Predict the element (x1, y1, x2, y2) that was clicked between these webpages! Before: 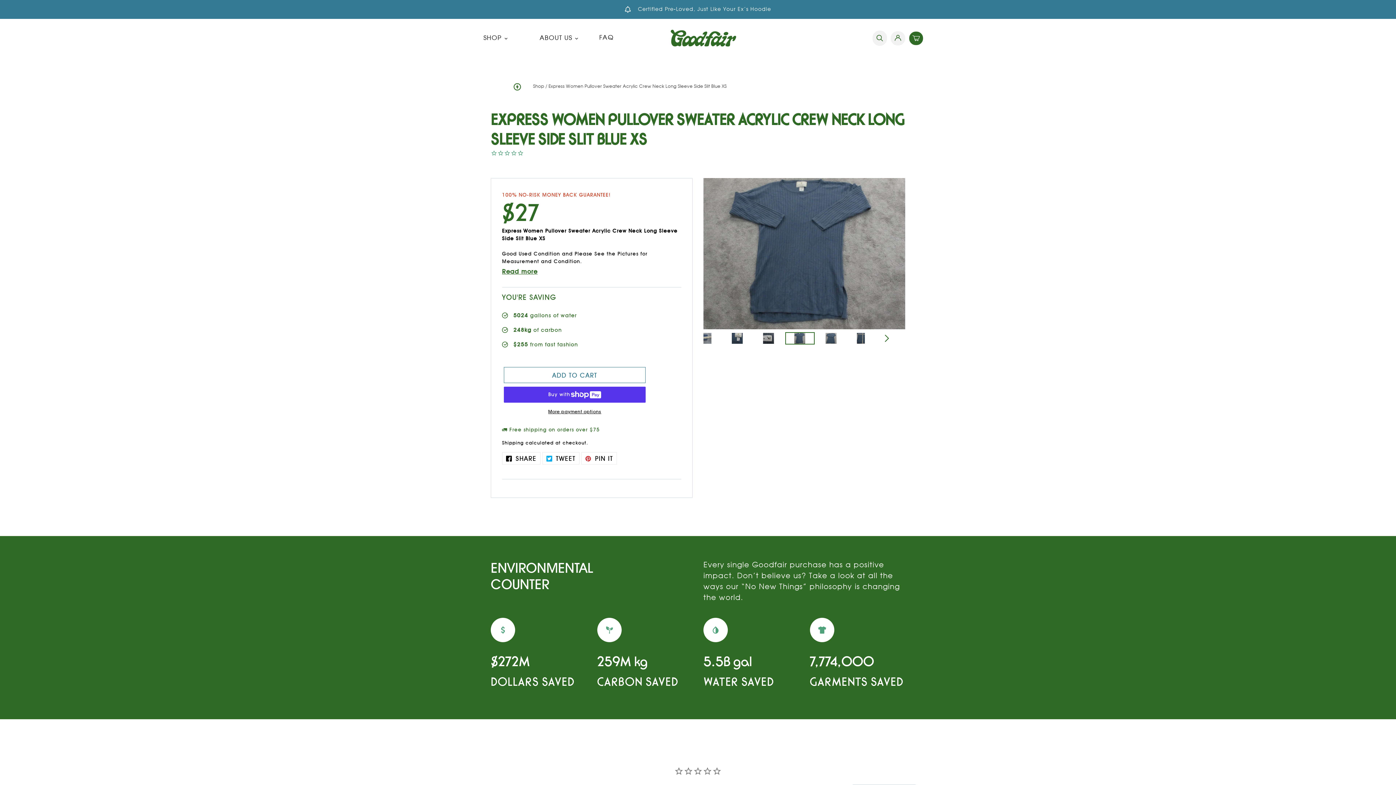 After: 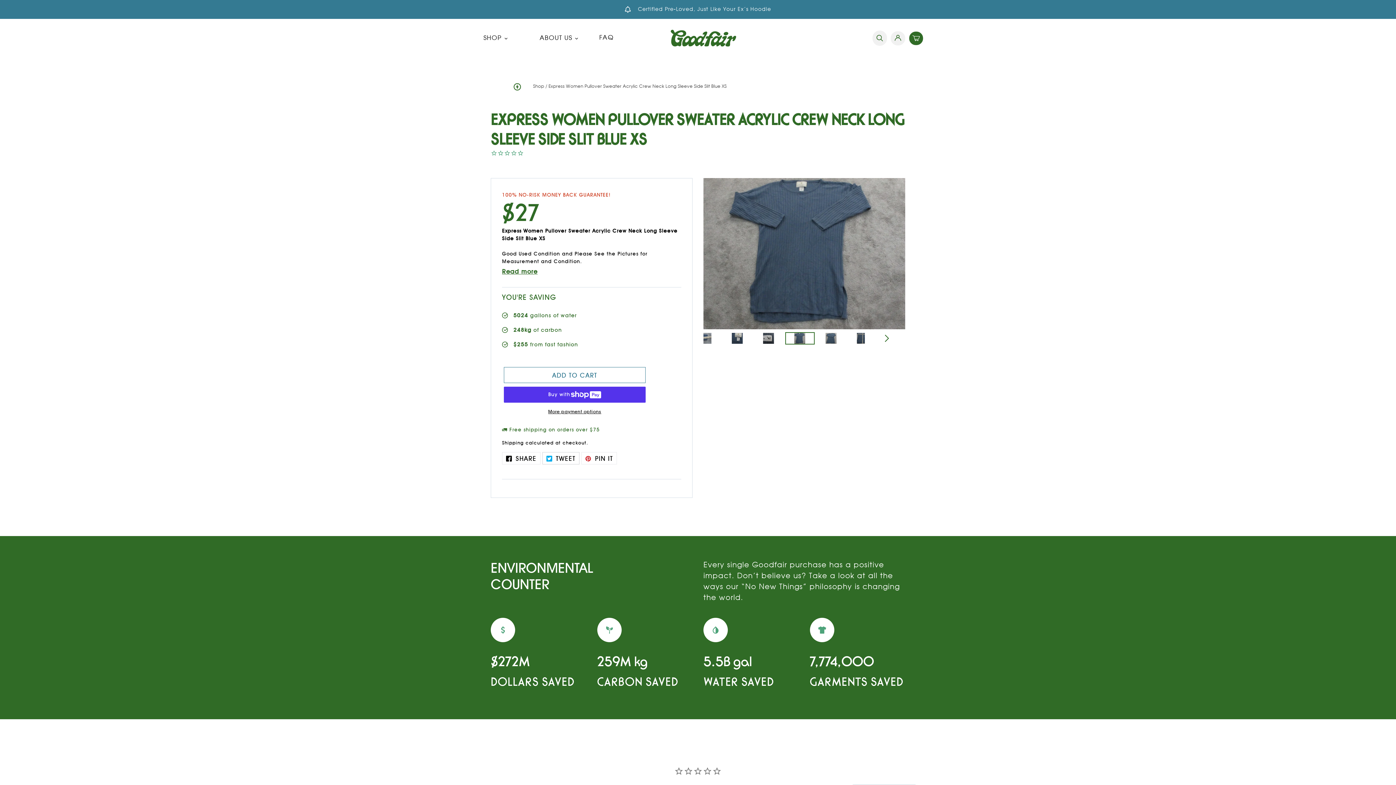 Action: bbox: (542, 452, 579, 464) label:  TWEET
TWEET ON TWITTER